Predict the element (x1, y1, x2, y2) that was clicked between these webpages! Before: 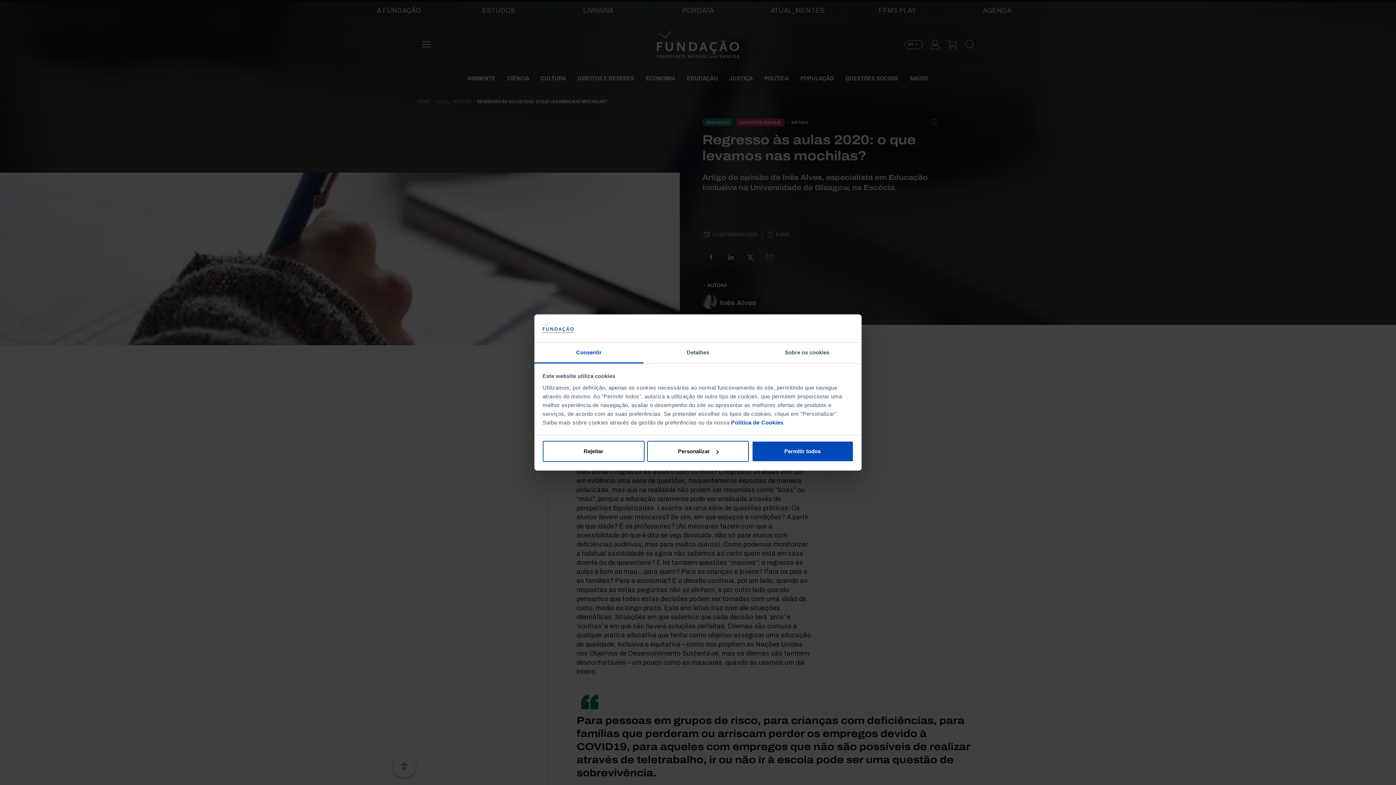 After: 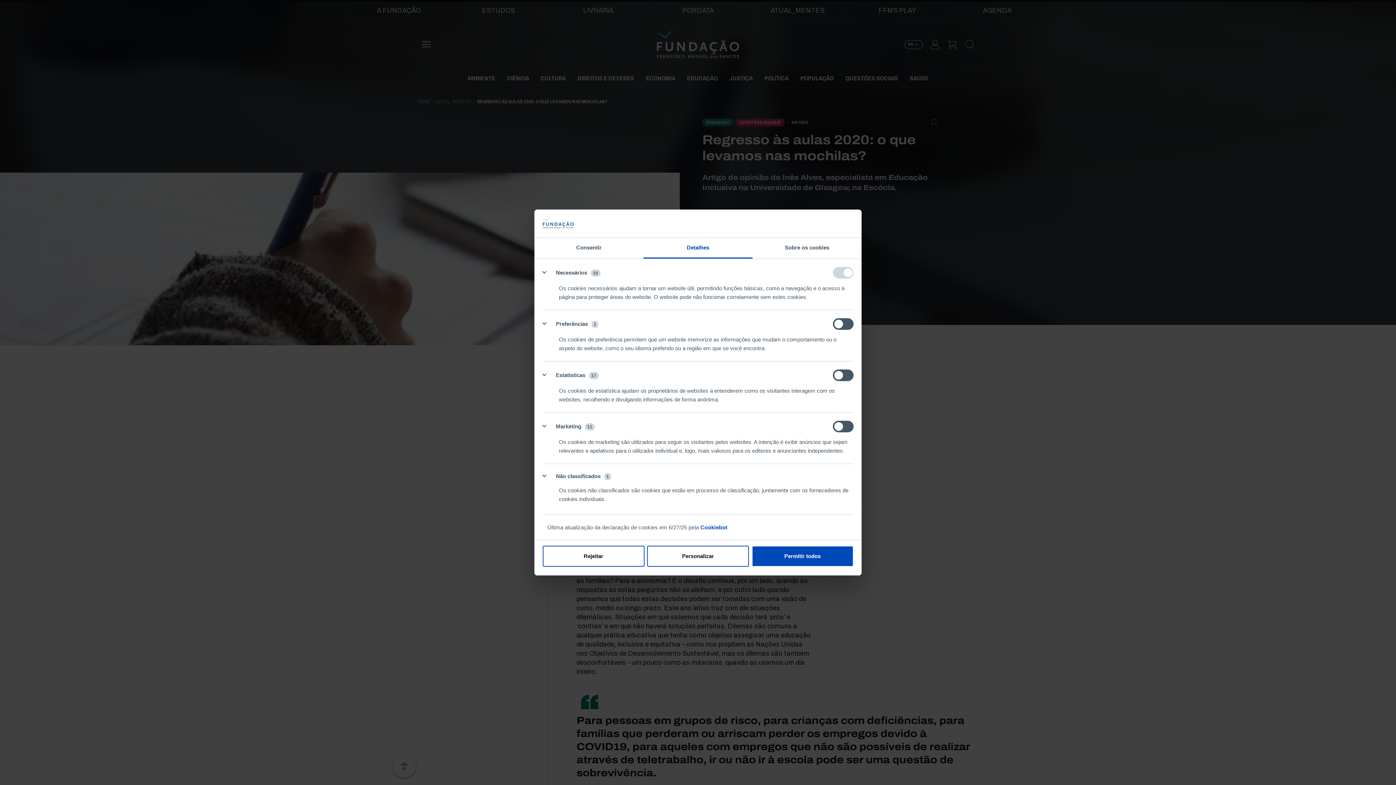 Action: bbox: (643, 342, 752, 363) label: Detalhes